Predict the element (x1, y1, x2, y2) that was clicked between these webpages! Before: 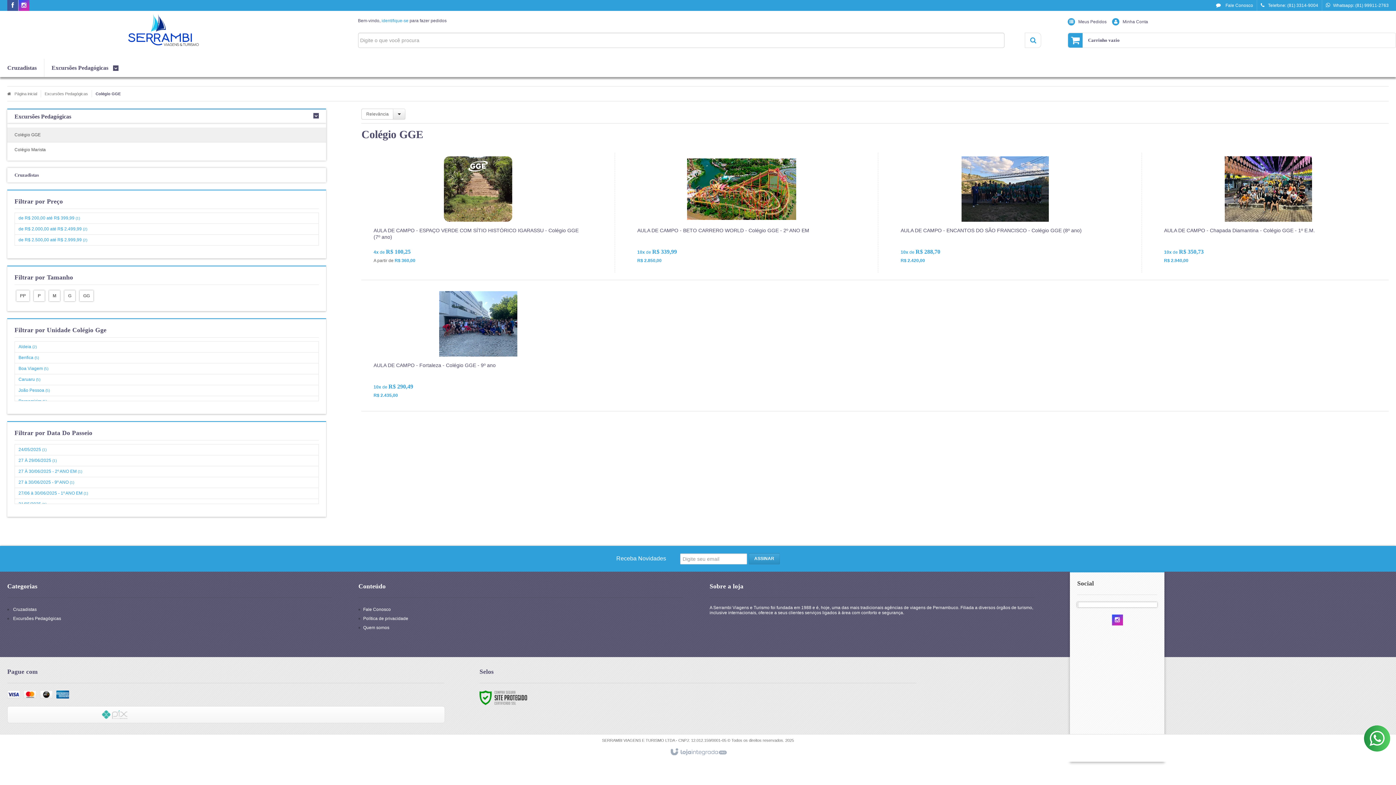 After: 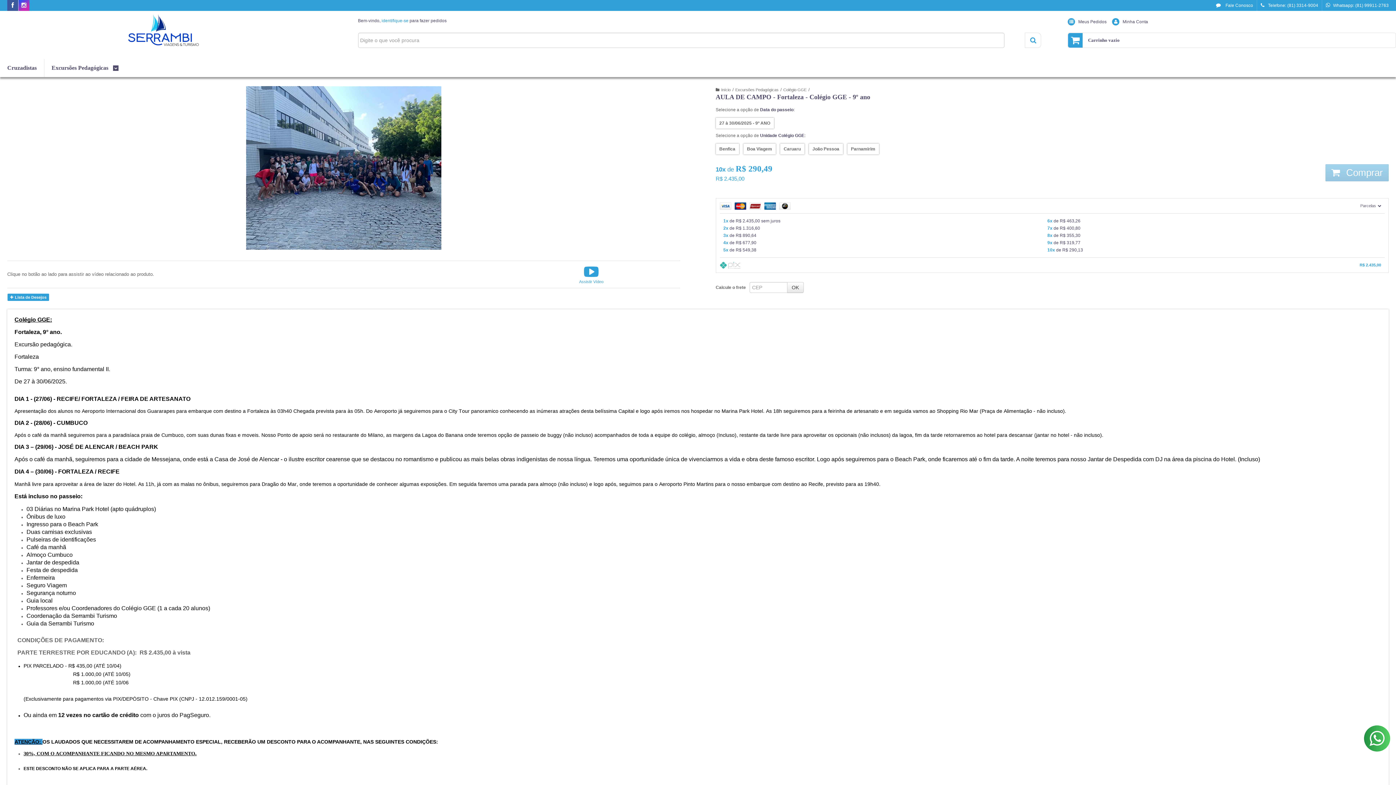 Action: bbox: (368, 287, 588, 407)